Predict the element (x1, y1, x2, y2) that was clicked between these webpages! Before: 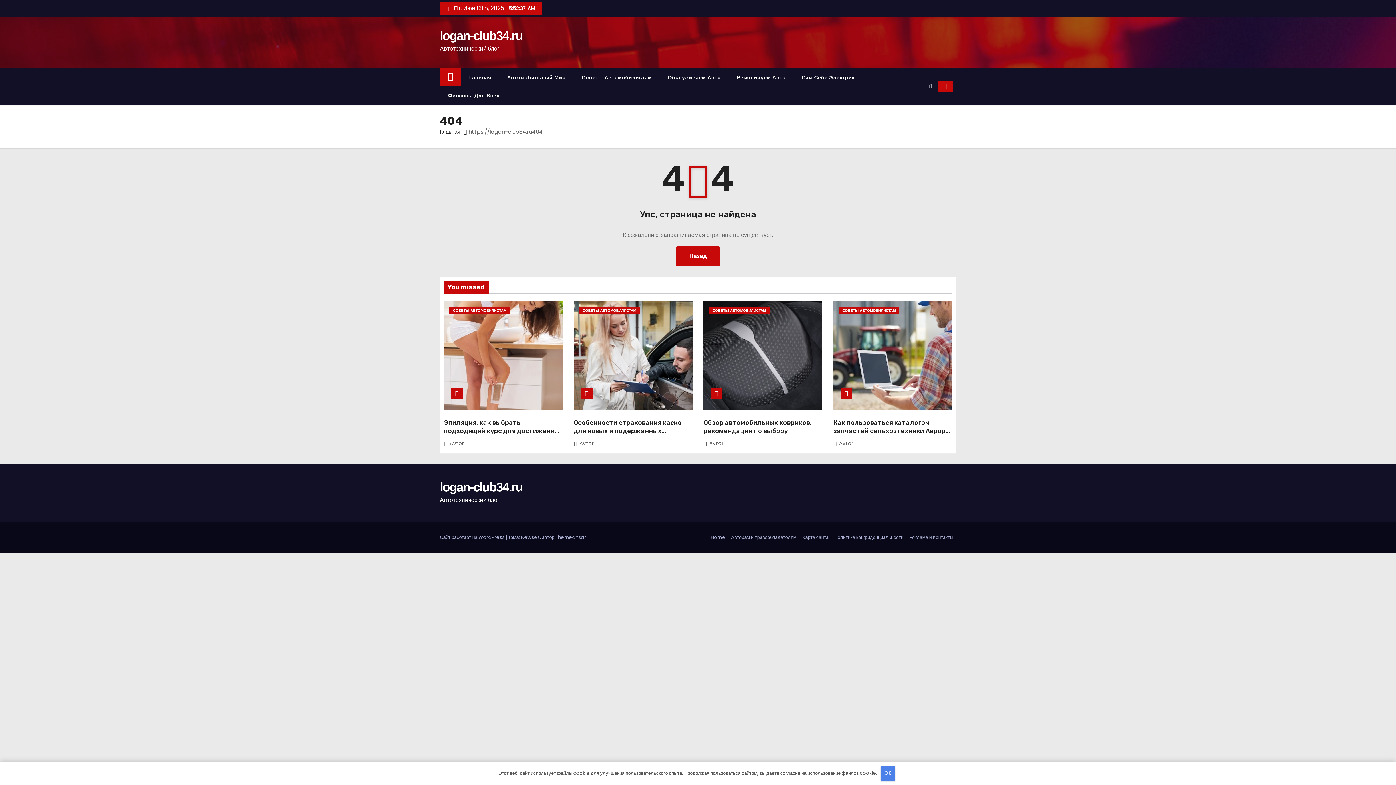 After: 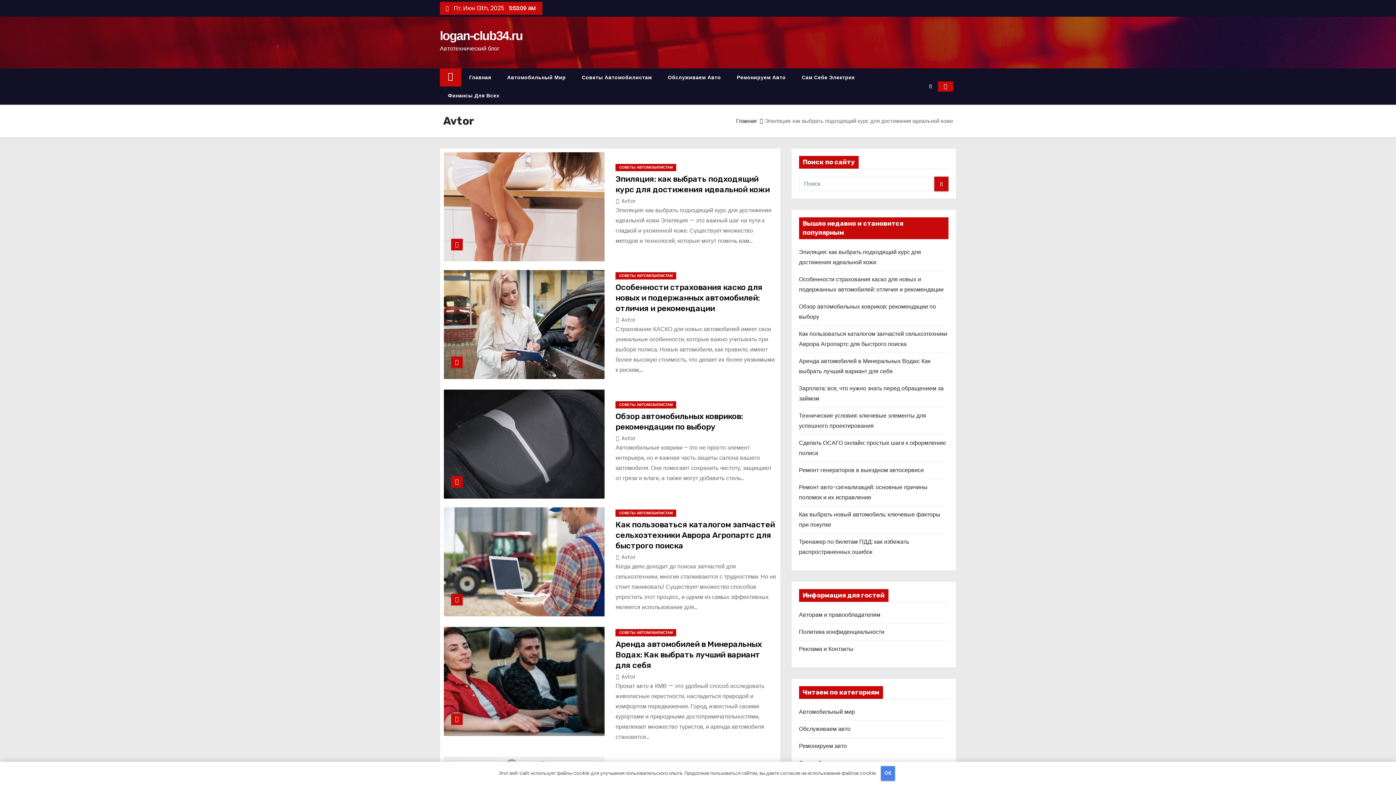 Action: label:  Avtor bbox: (833, 440, 853, 447)